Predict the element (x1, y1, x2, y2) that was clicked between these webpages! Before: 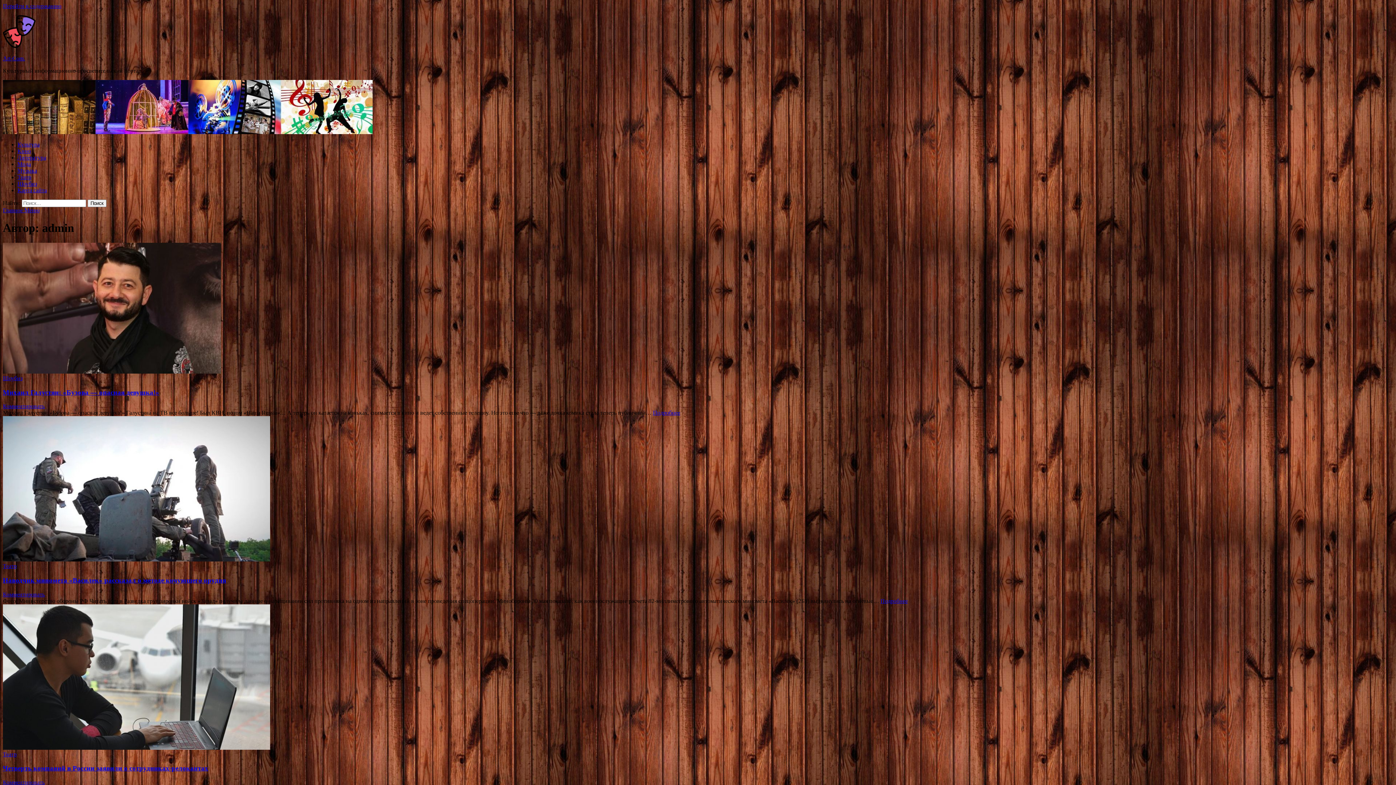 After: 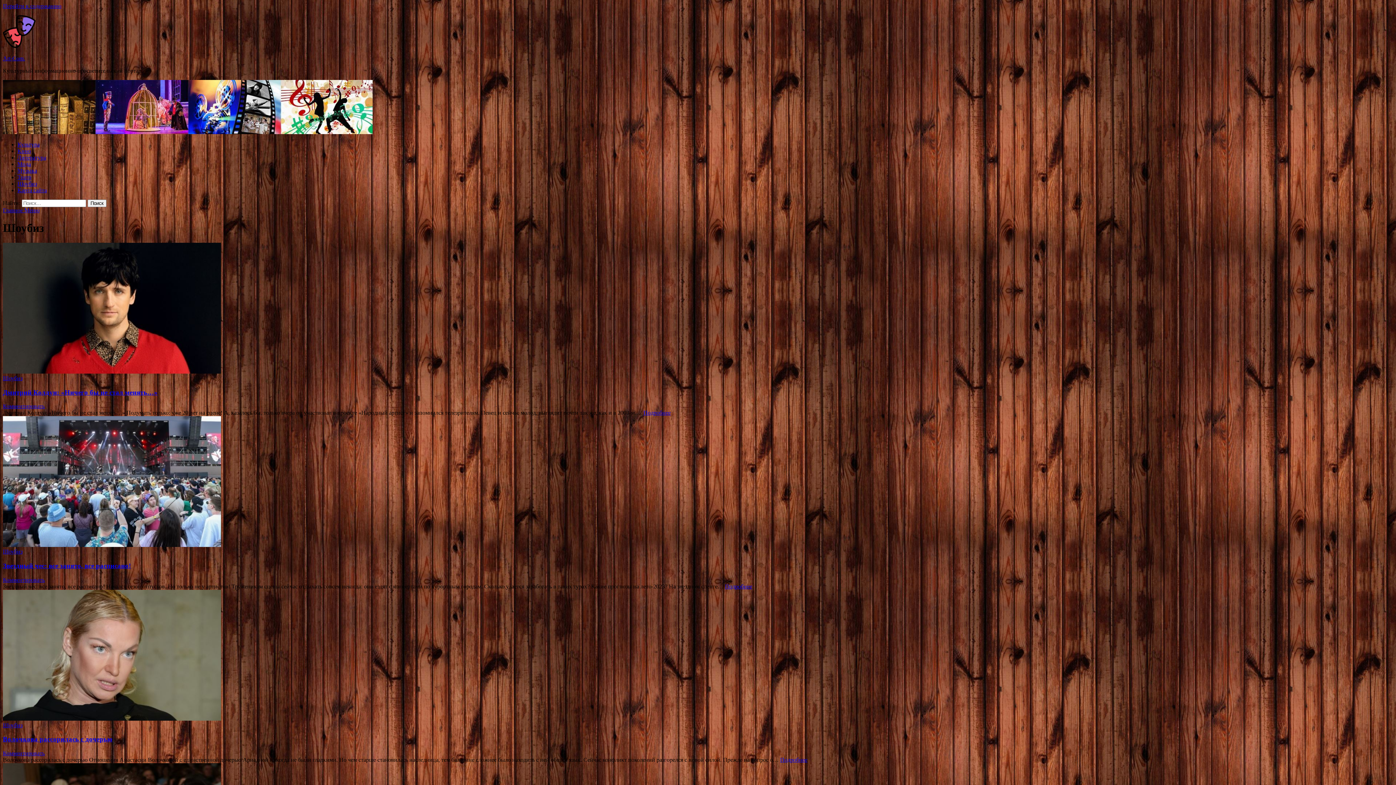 Action: bbox: (17, 180, 37, 186) label: Шоубиз